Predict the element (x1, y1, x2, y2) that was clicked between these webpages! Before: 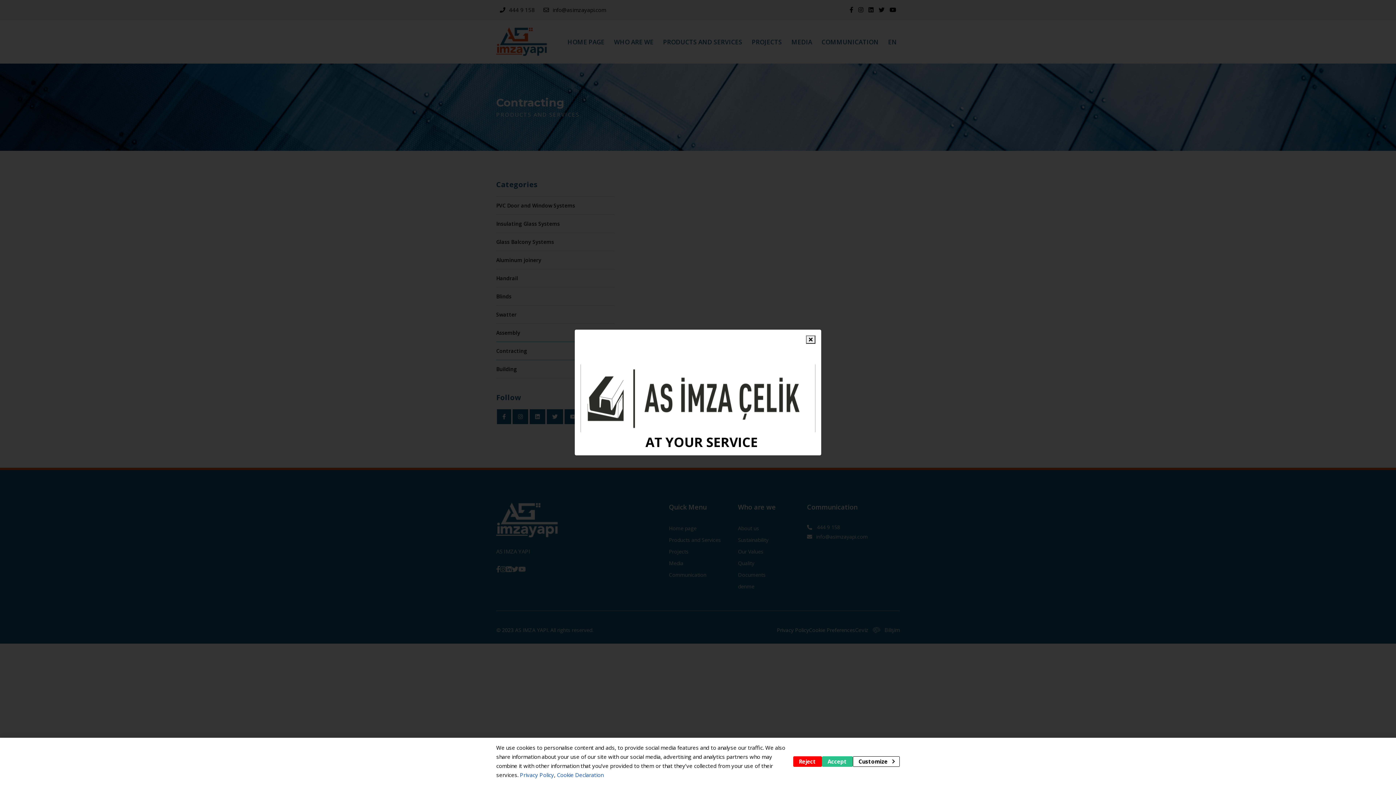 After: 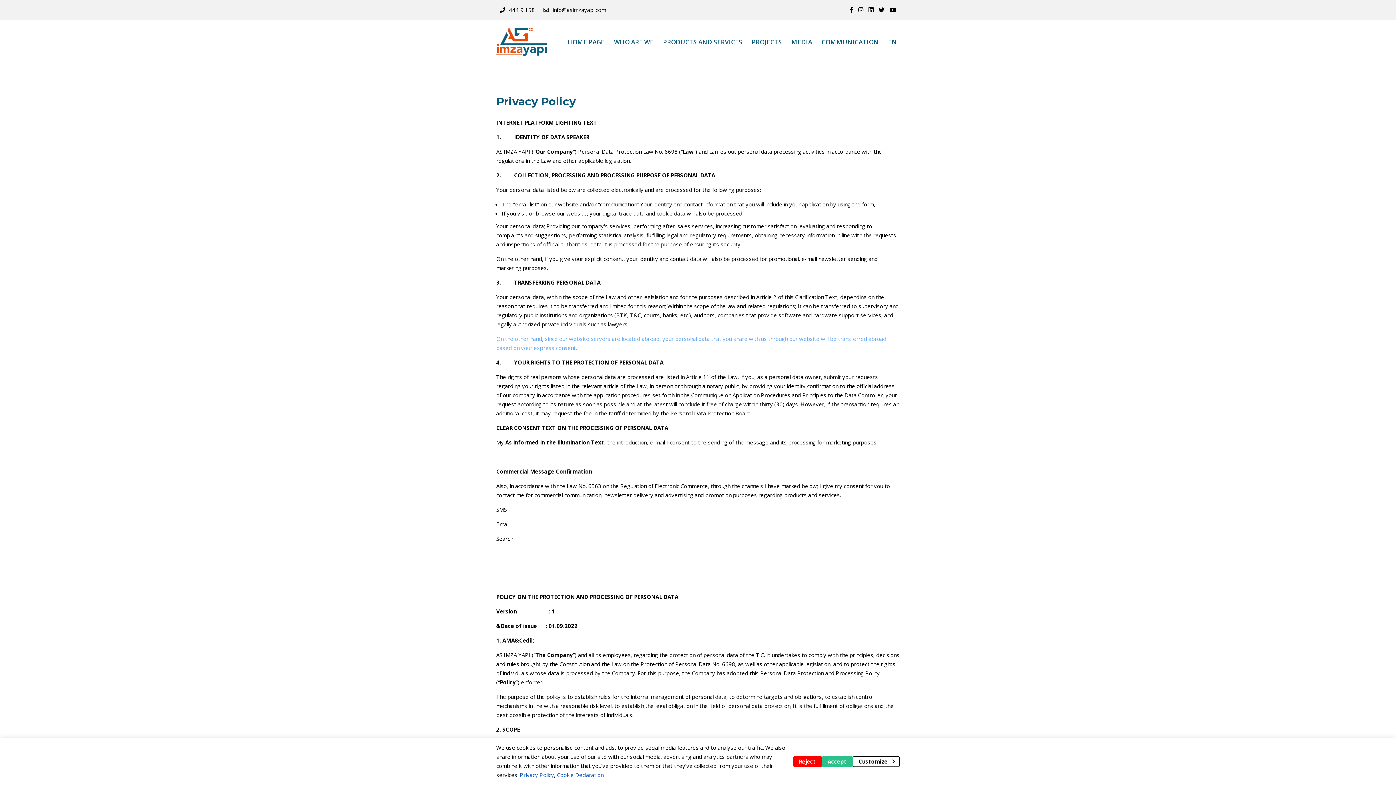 Action: label: Privacy Policy bbox: (520, 771, 554, 778)